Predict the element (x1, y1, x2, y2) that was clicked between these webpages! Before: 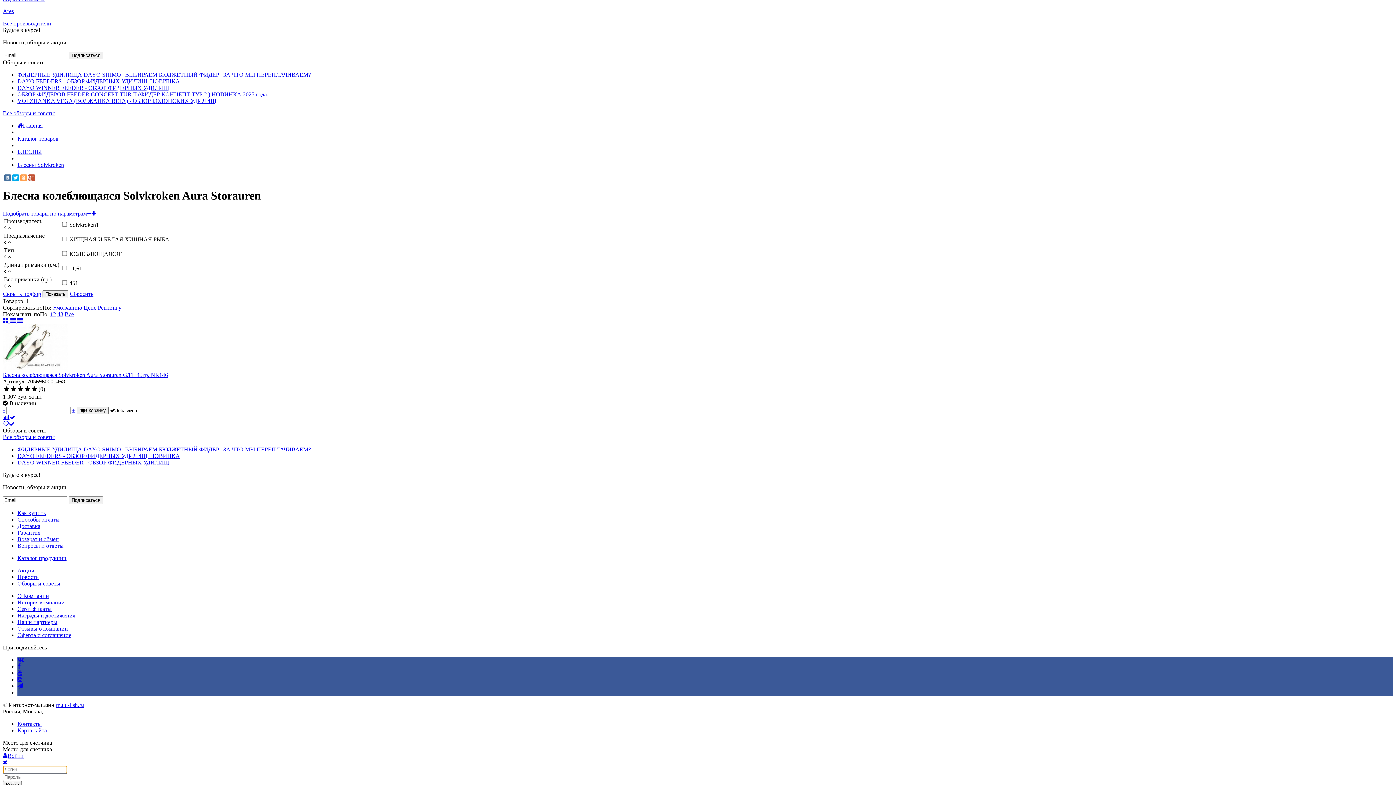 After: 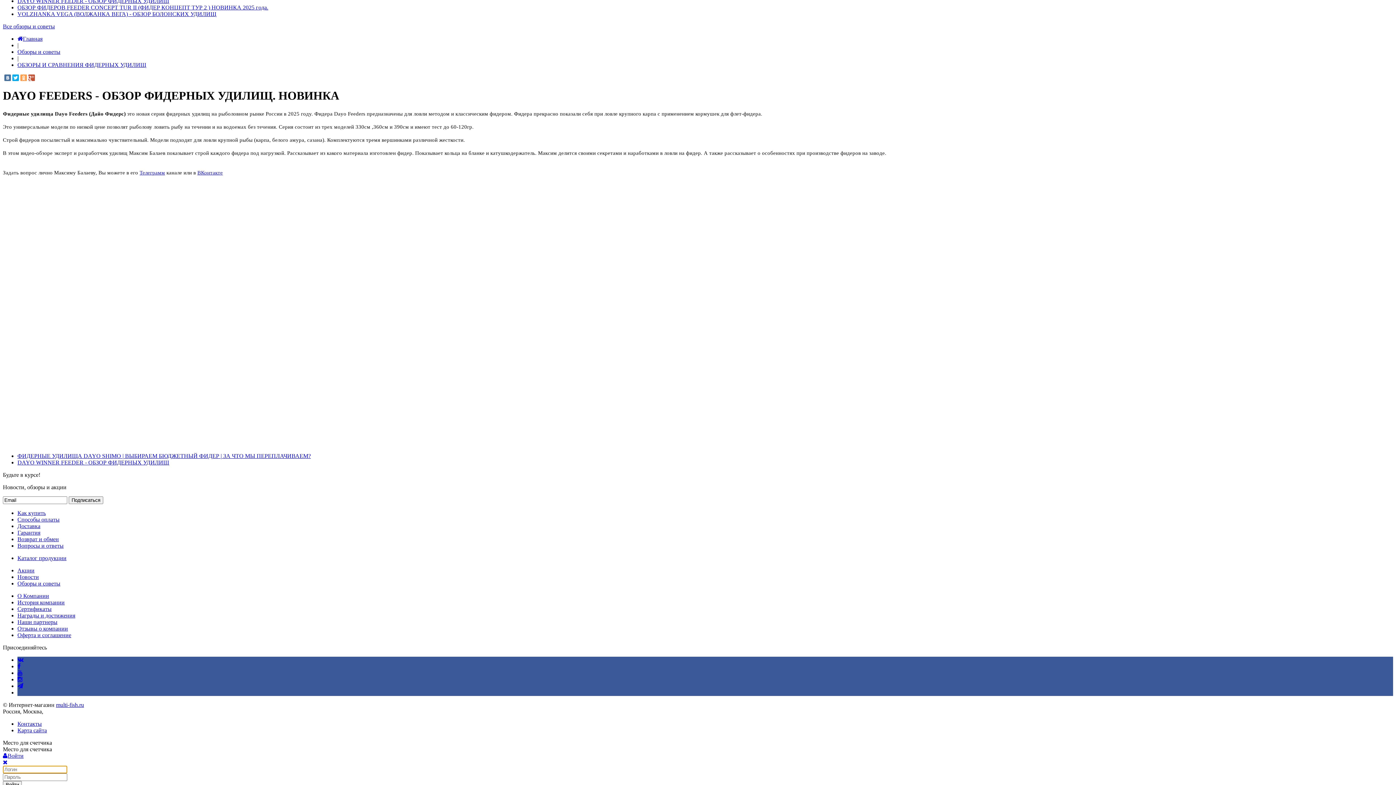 Action: bbox: (17, 78, 180, 84) label: DAYO FEEDERS - ОБЗОР ФИДЕРНЫХ УДИЛИЩ. НОВИНКА